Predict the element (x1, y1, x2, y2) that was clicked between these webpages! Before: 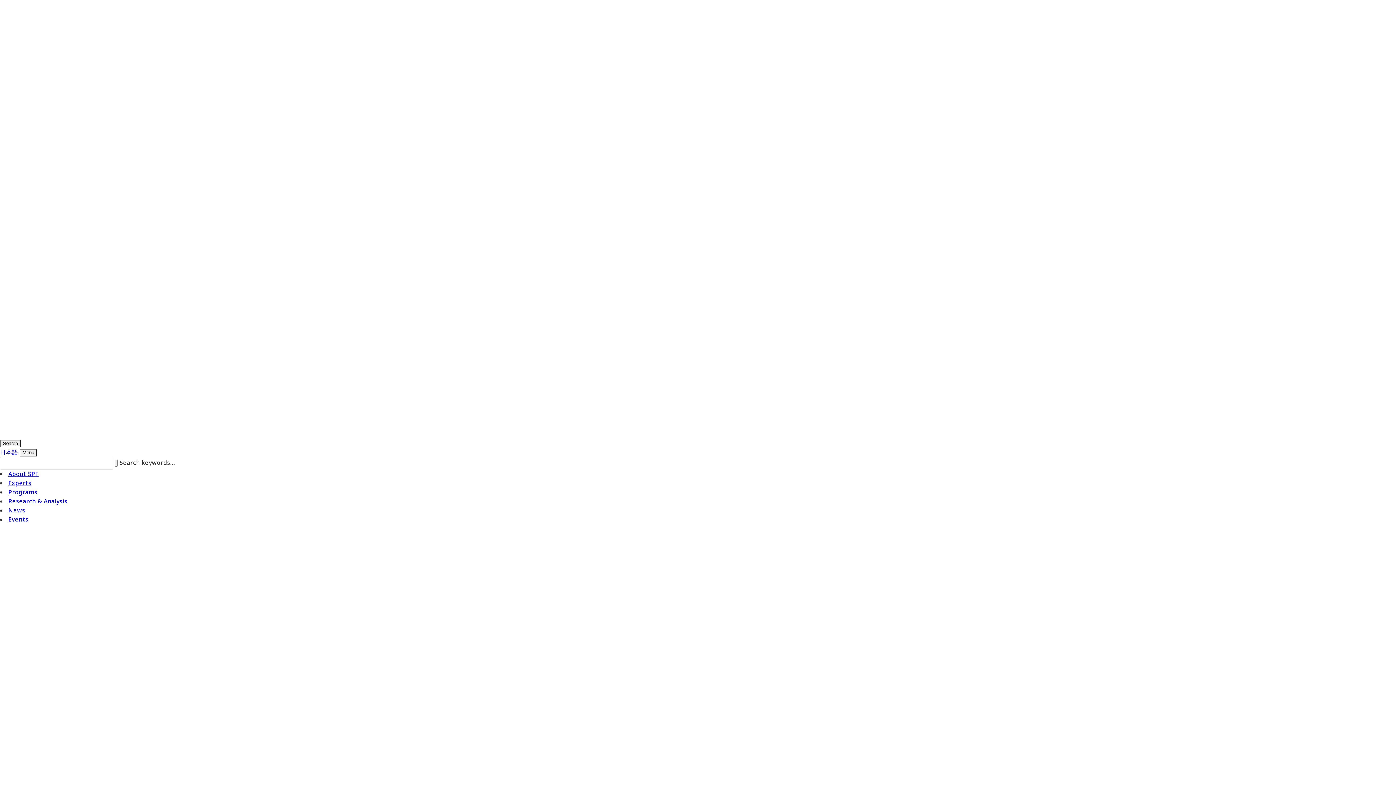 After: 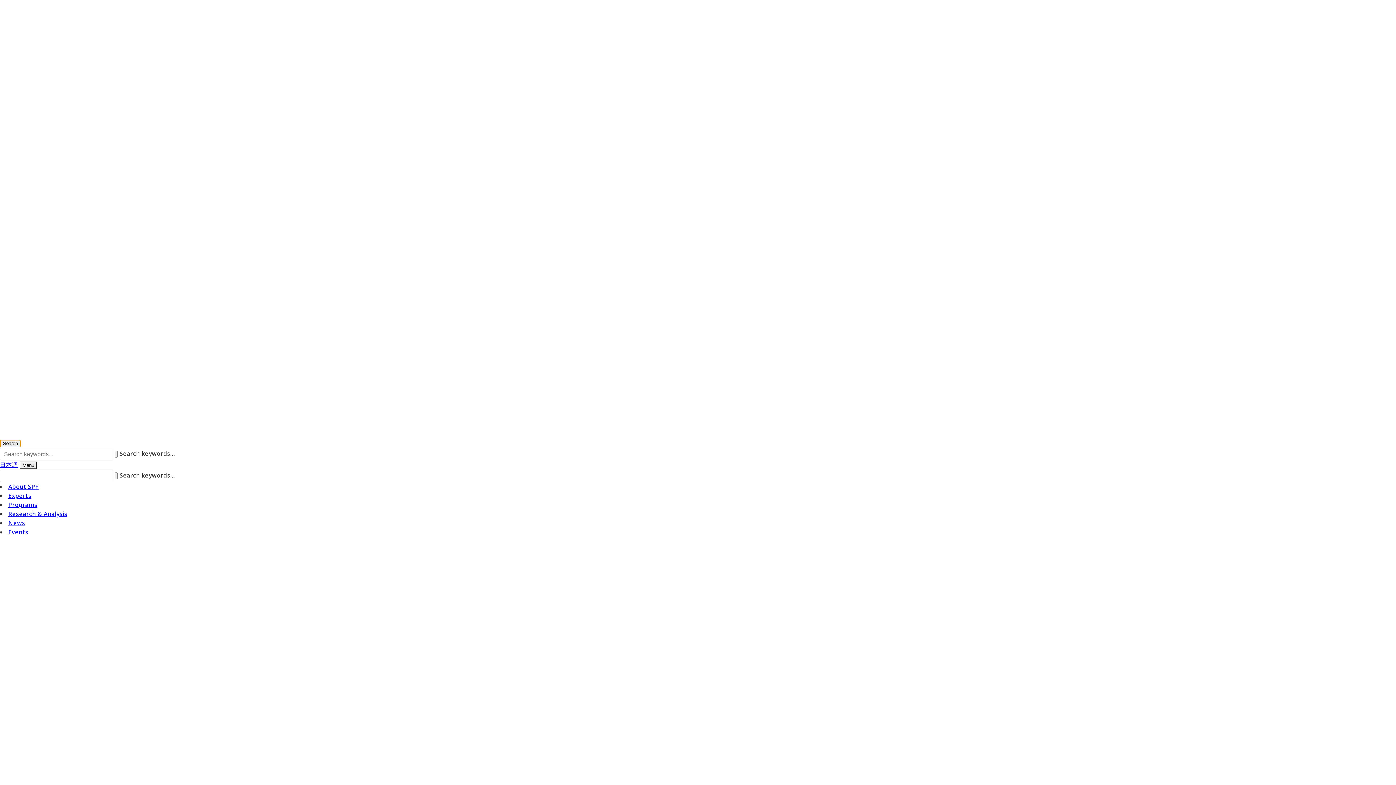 Action: label: Search bbox: (0, 440, 20, 447)